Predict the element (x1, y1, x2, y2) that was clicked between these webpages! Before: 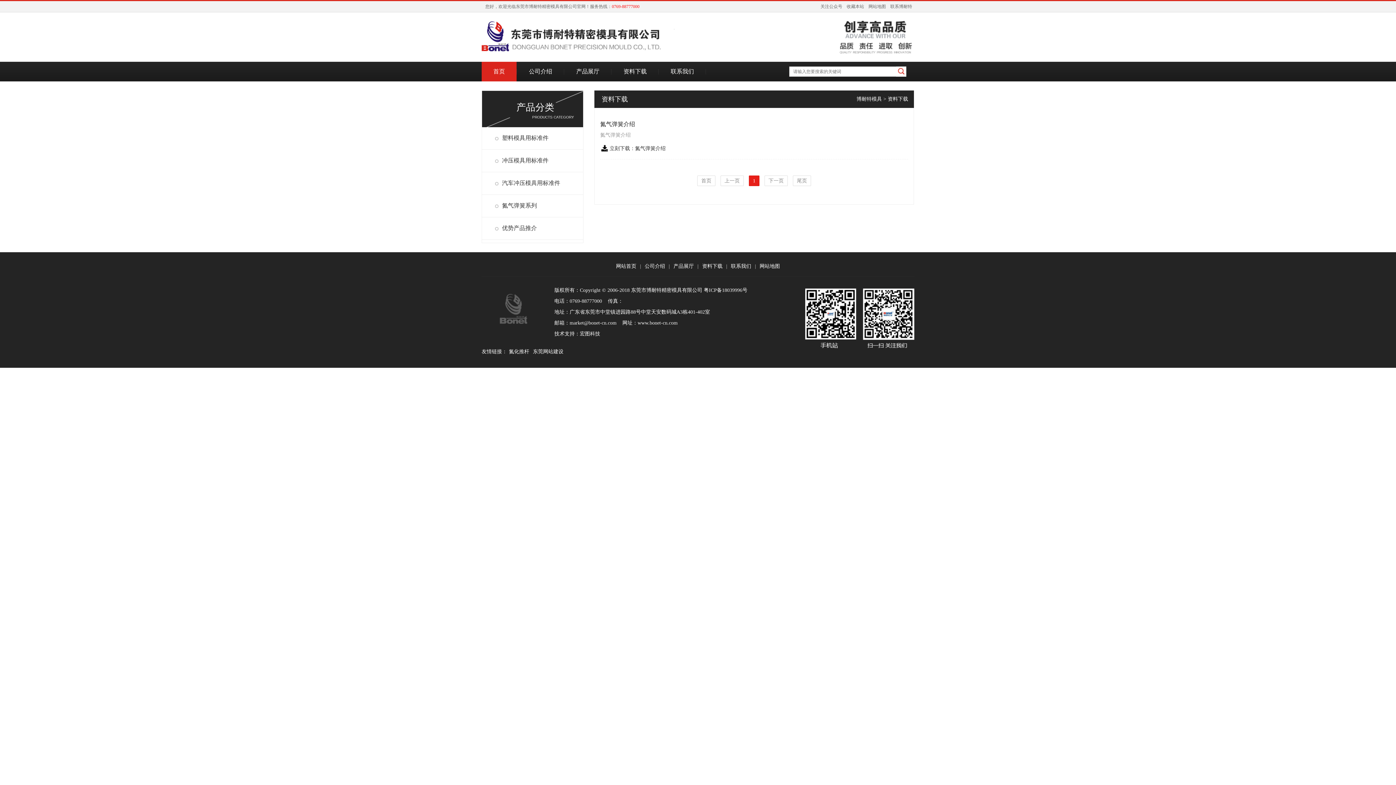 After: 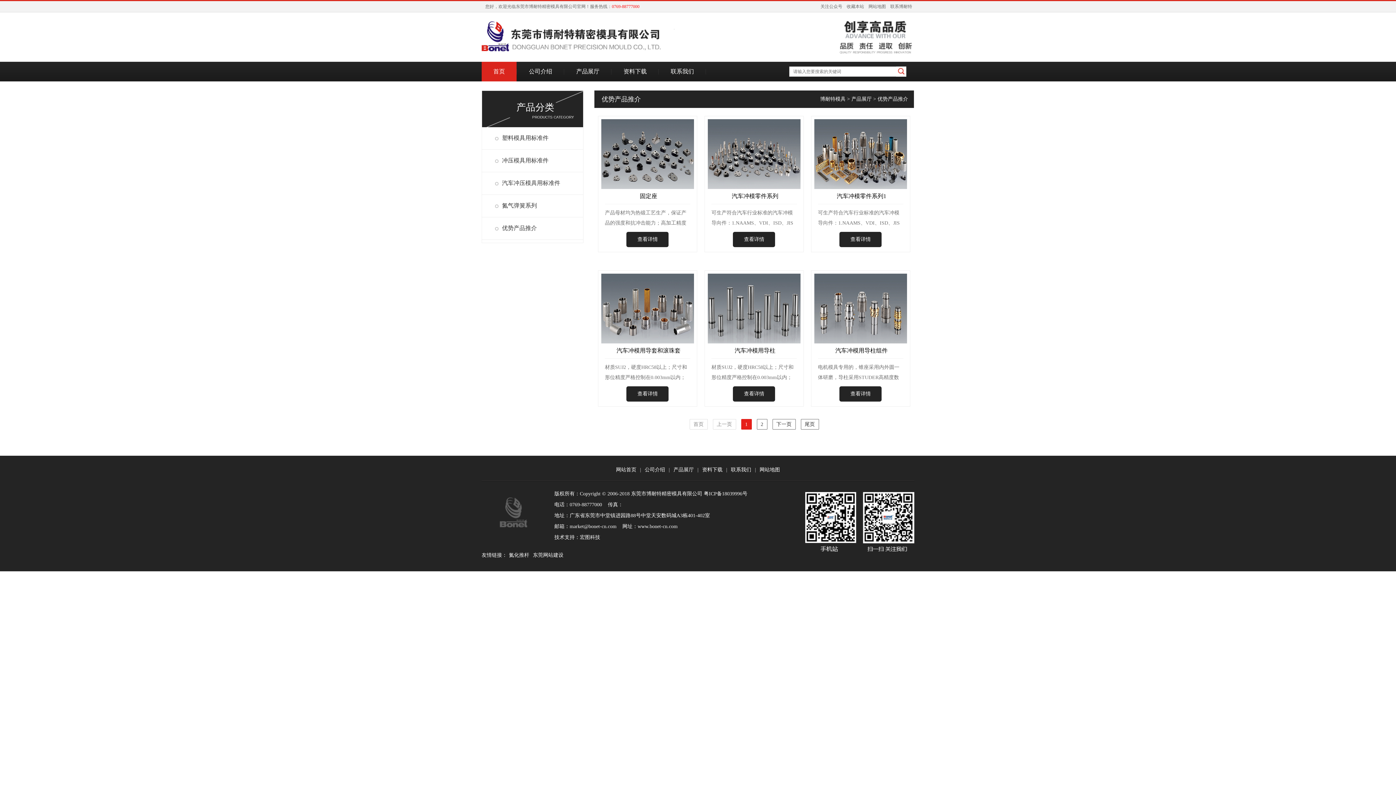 Action: bbox: (482, 217, 583, 239) label: 优势产品推介